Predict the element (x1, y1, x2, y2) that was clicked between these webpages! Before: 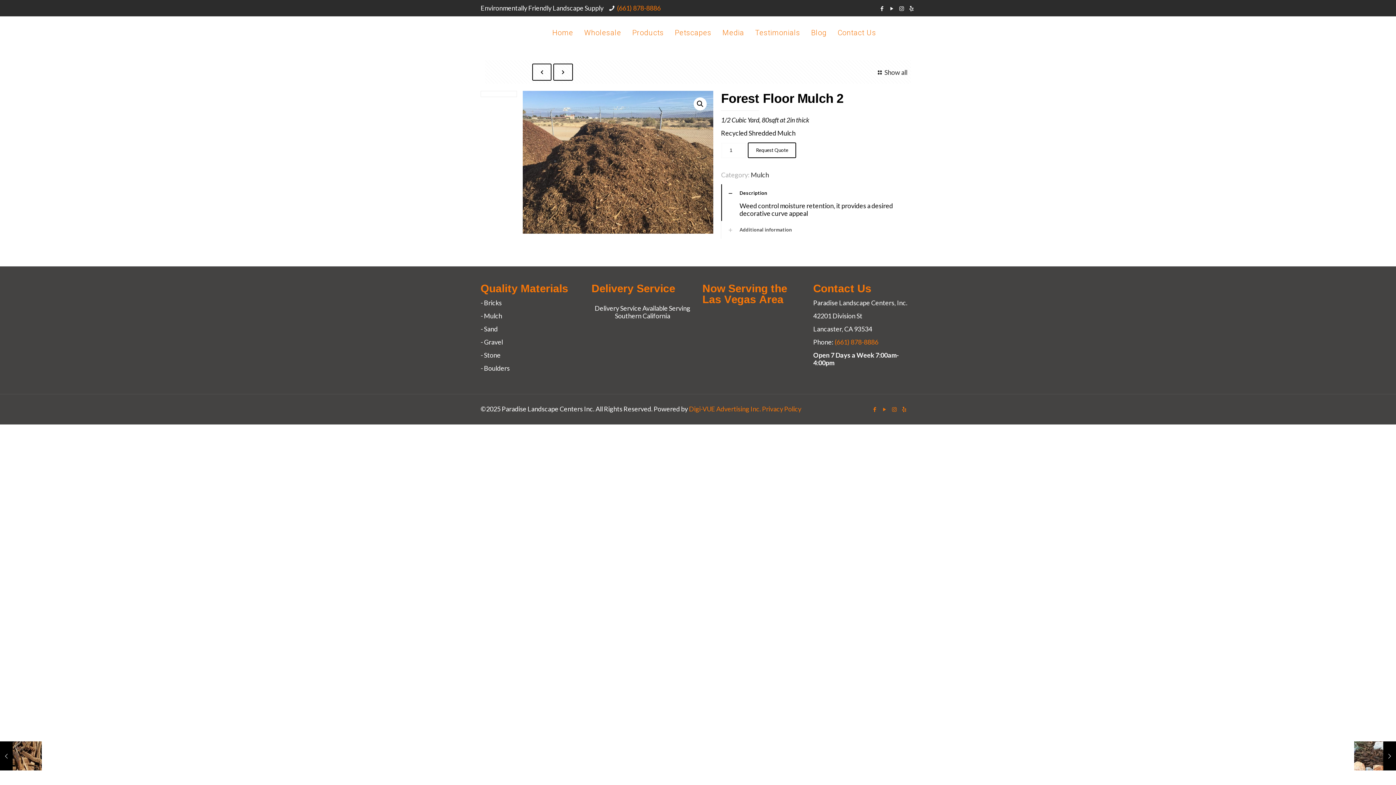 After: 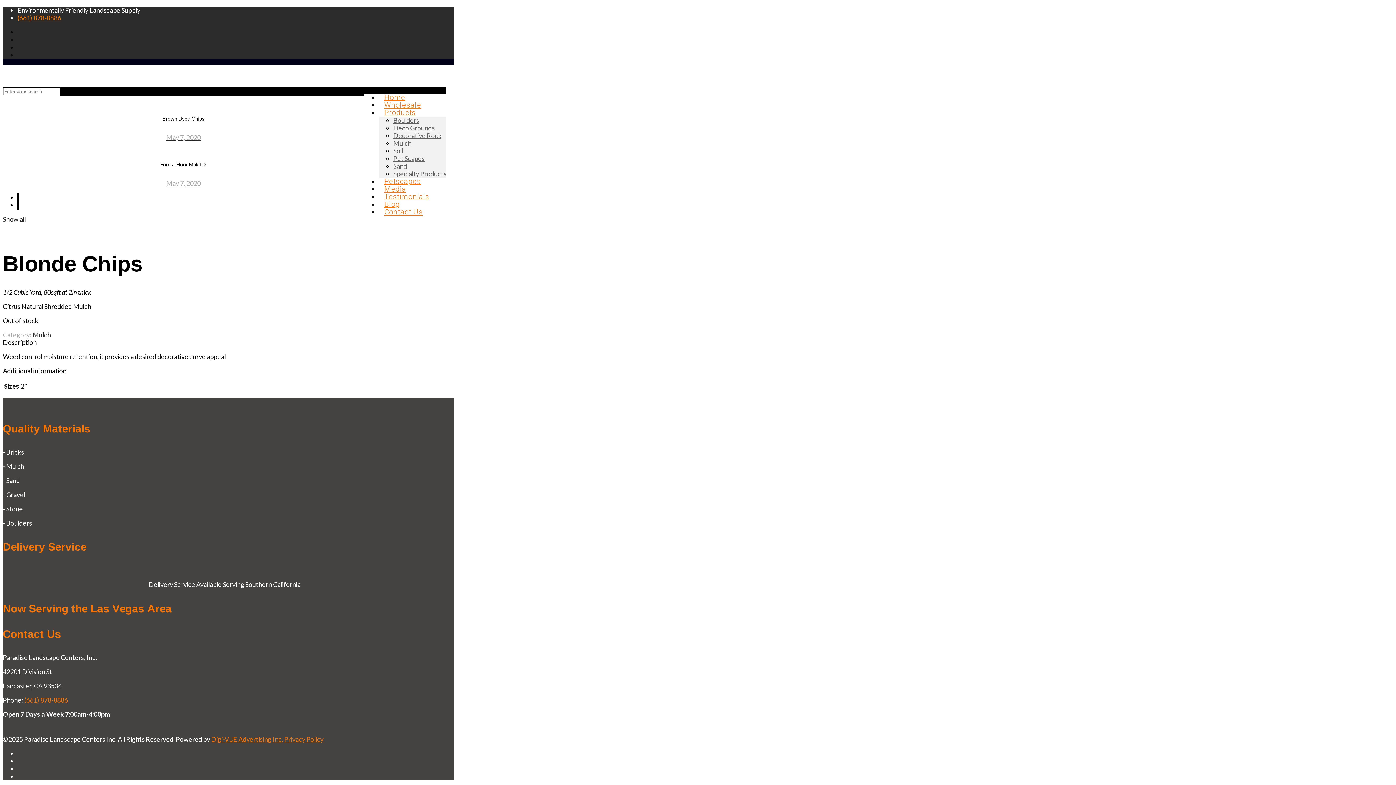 Action: label: Blonde Chips
May 7, 2020 bbox: (0, 741, 41, 770)